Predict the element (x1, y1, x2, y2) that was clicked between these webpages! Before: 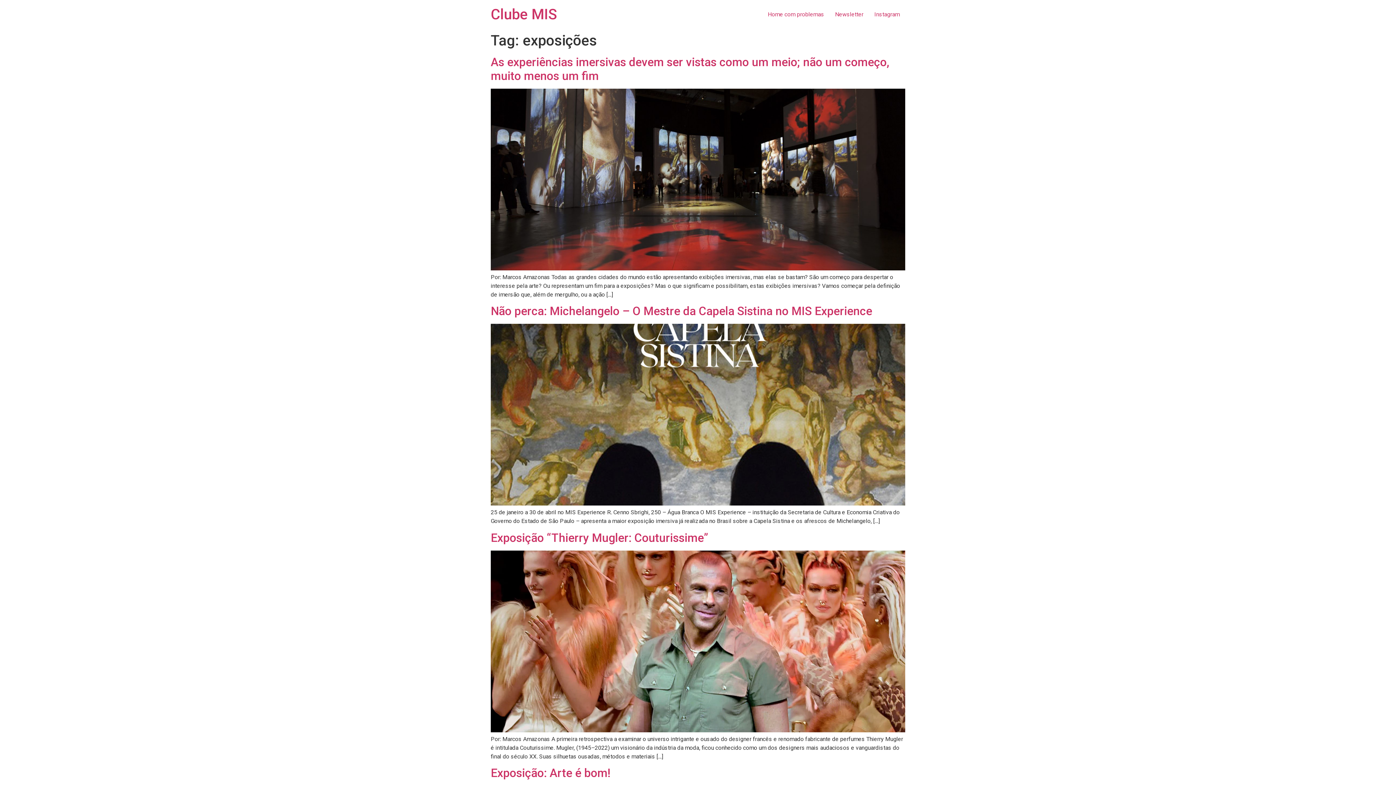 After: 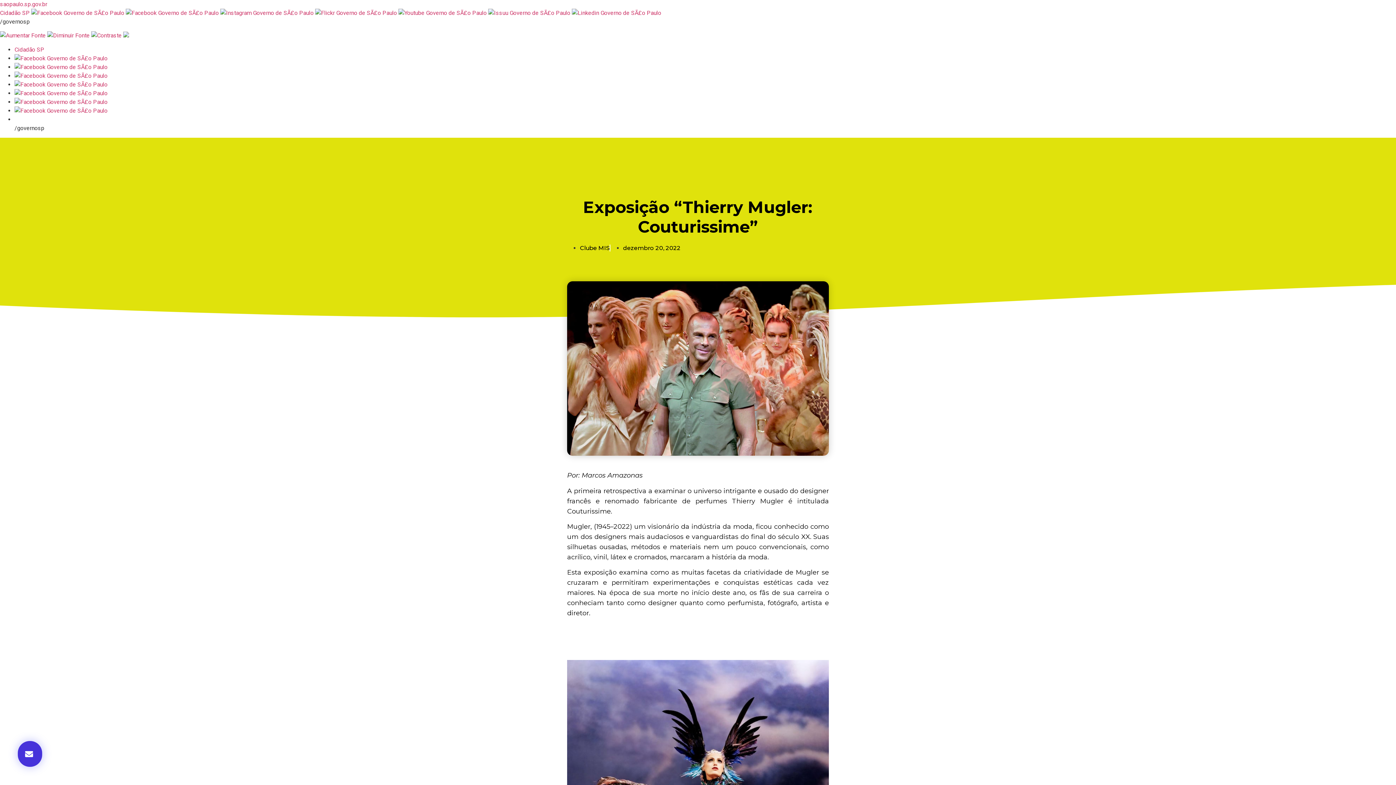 Action: bbox: (490, 531, 708, 545) label: Exposição “Thierry Mugler: Couturissime”